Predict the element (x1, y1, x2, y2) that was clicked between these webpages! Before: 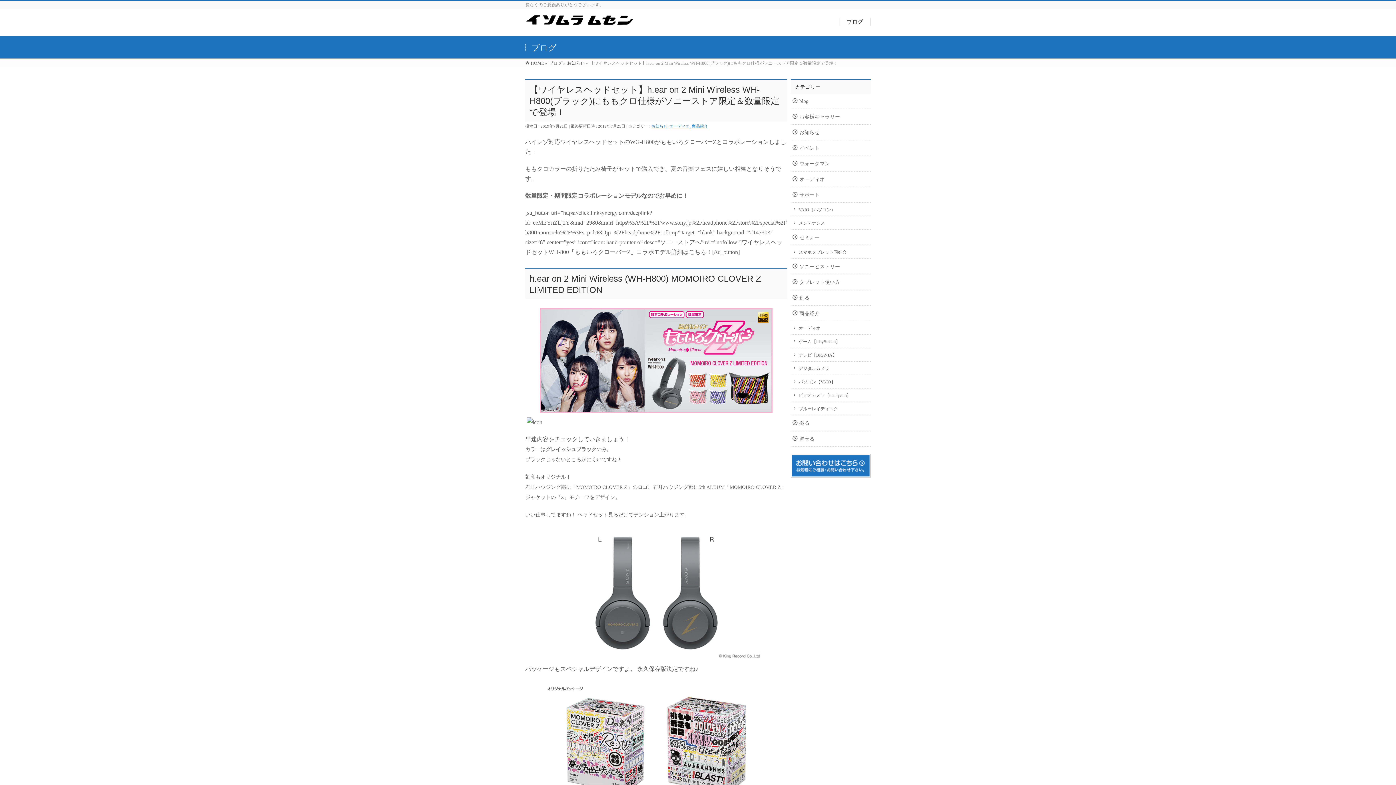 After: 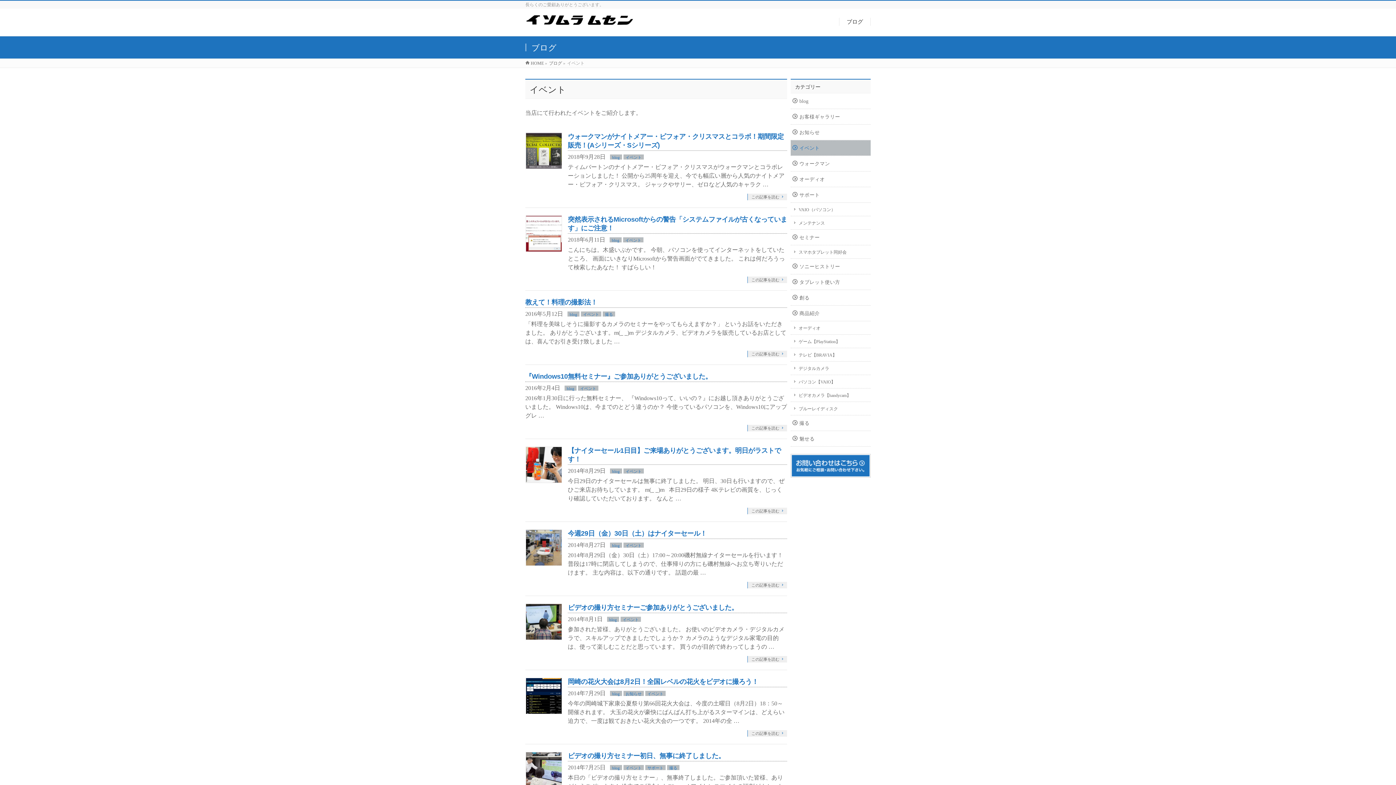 Action: label: イベント bbox: (790, 140, 870, 155)